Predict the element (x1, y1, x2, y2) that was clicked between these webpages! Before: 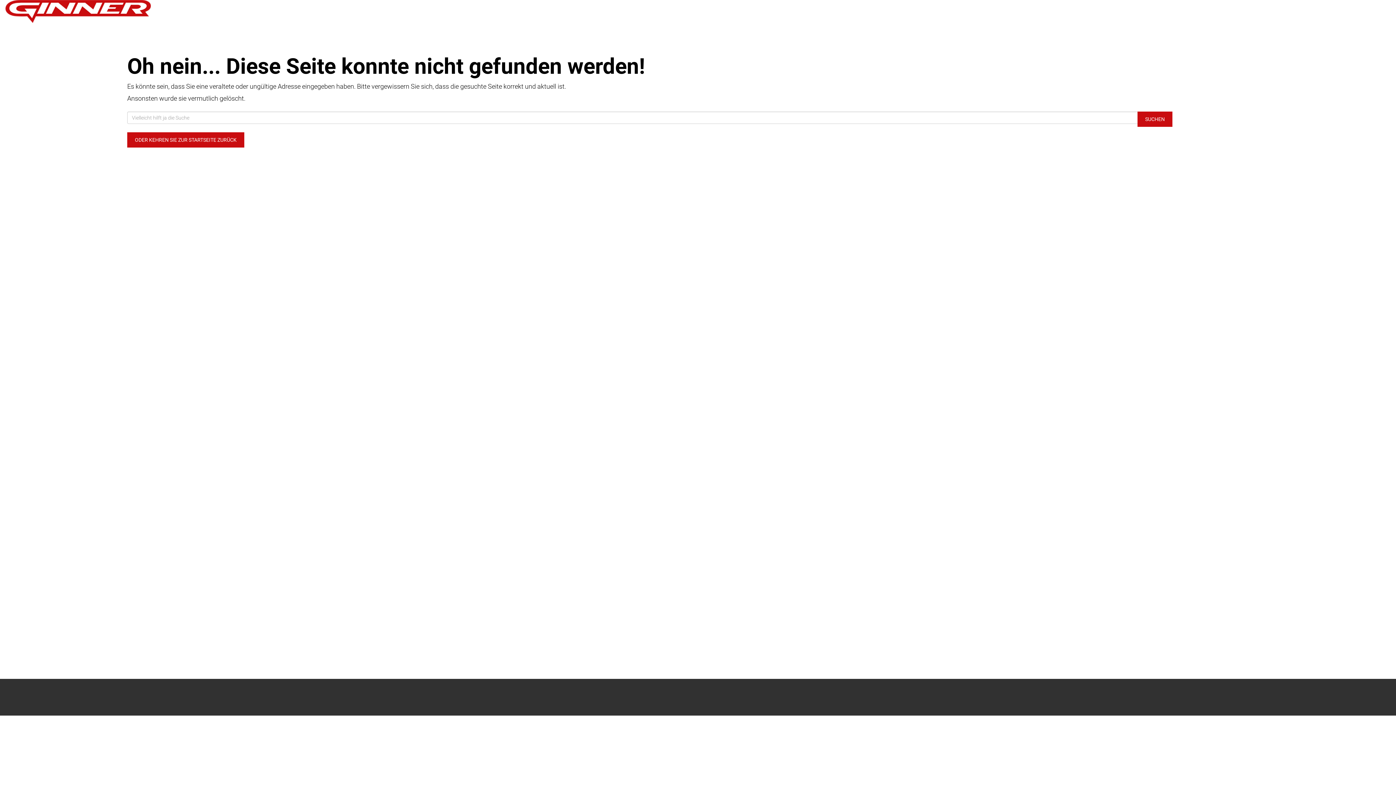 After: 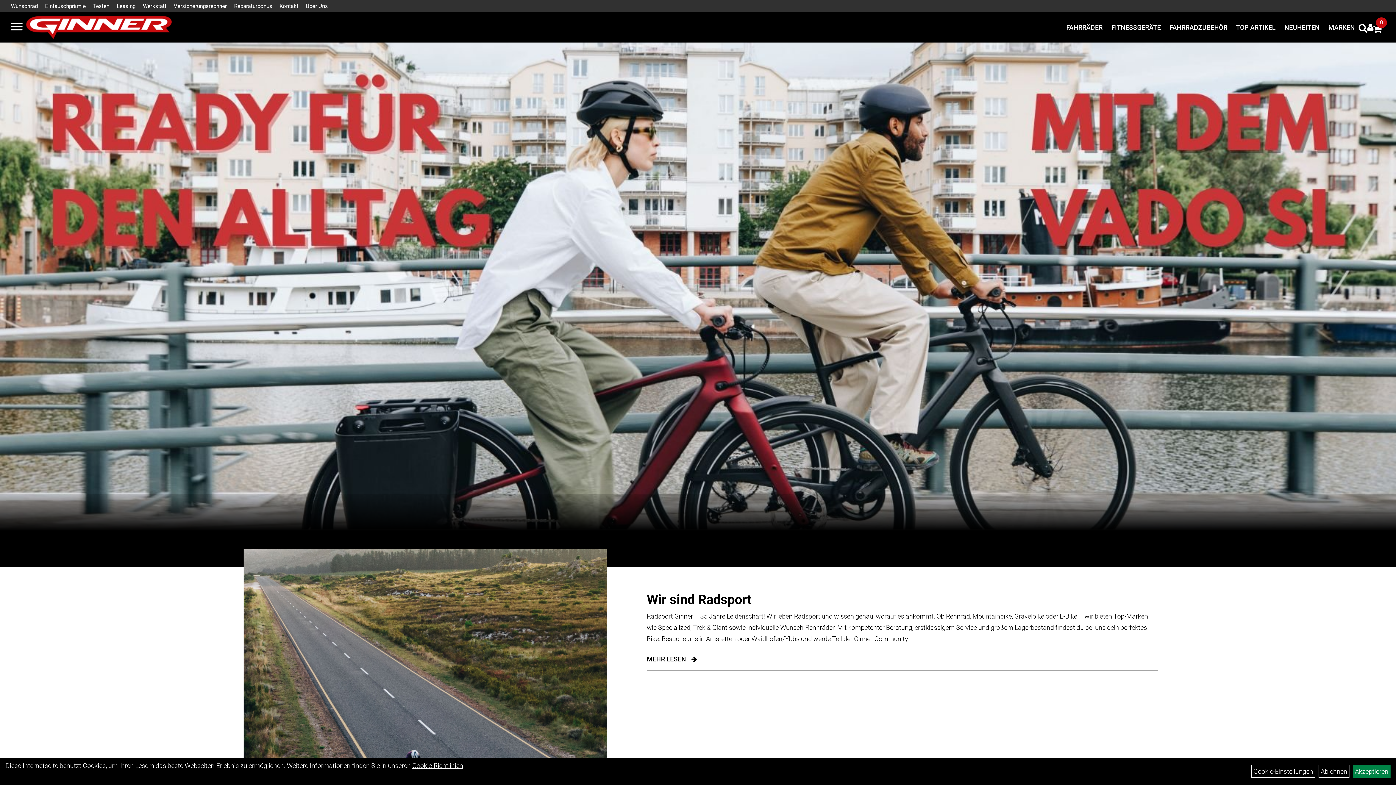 Action: label: ODER KEHREN SIE ZUR STARTSEITE ZURÜCK bbox: (127, 132, 244, 147)